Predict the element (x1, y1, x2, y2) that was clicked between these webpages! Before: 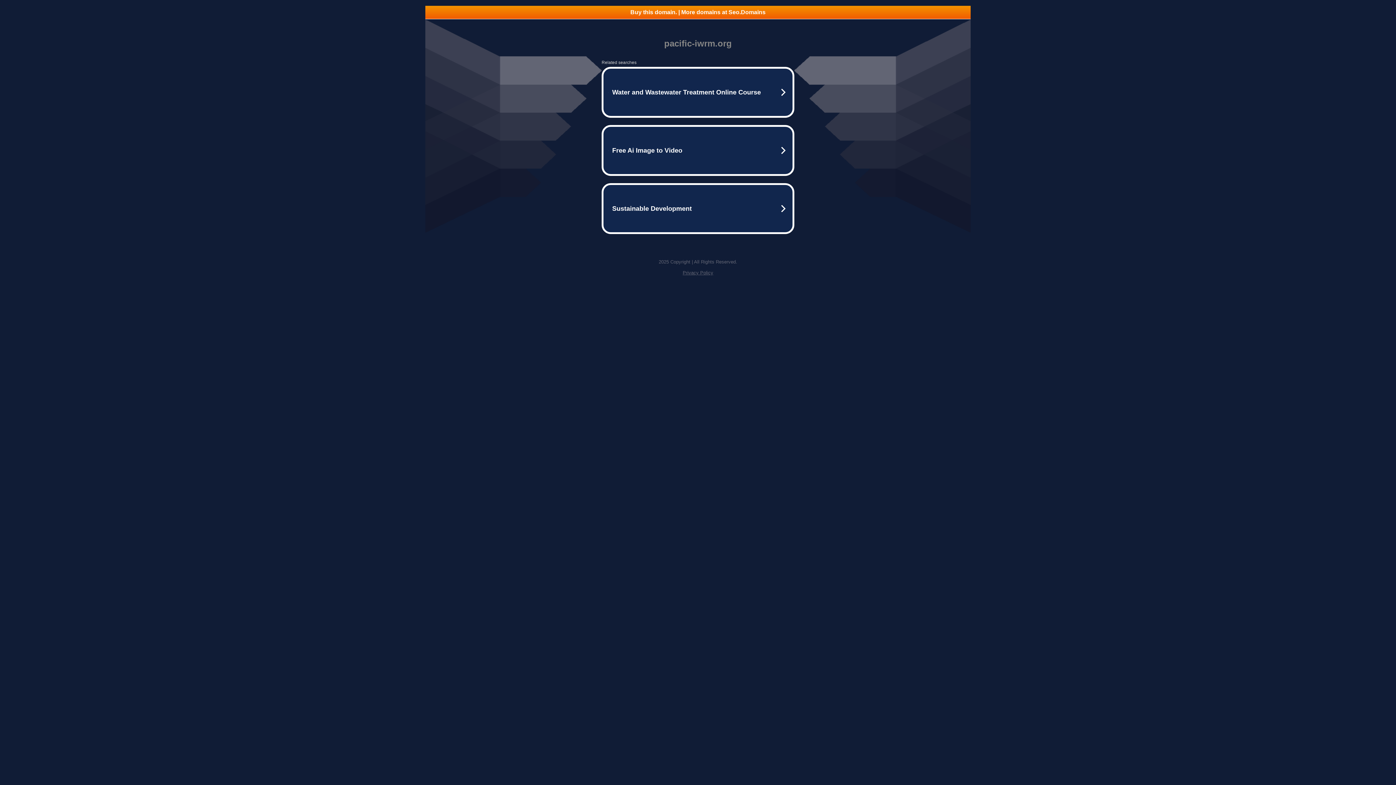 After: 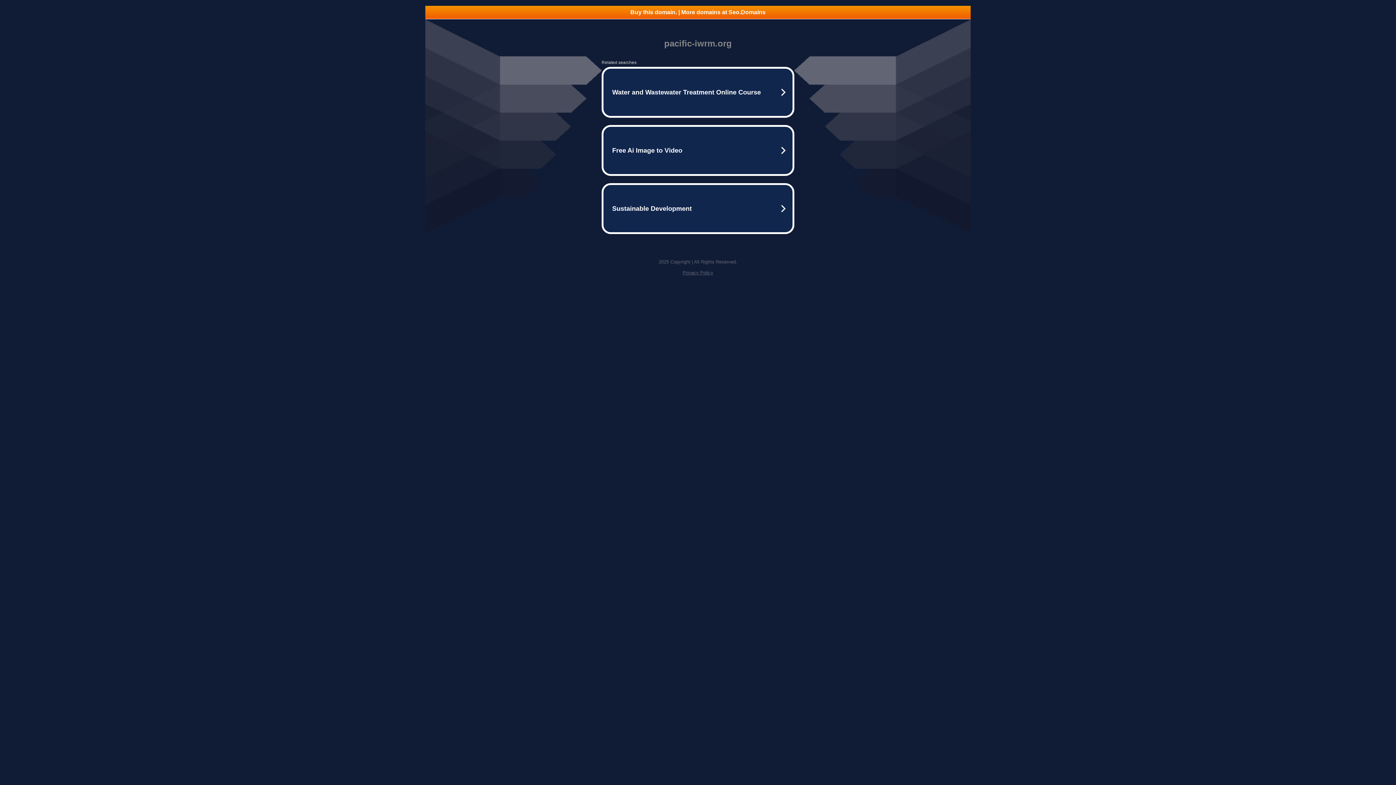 Action: label: Privacy Policy bbox: (682, 270, 713, 275)